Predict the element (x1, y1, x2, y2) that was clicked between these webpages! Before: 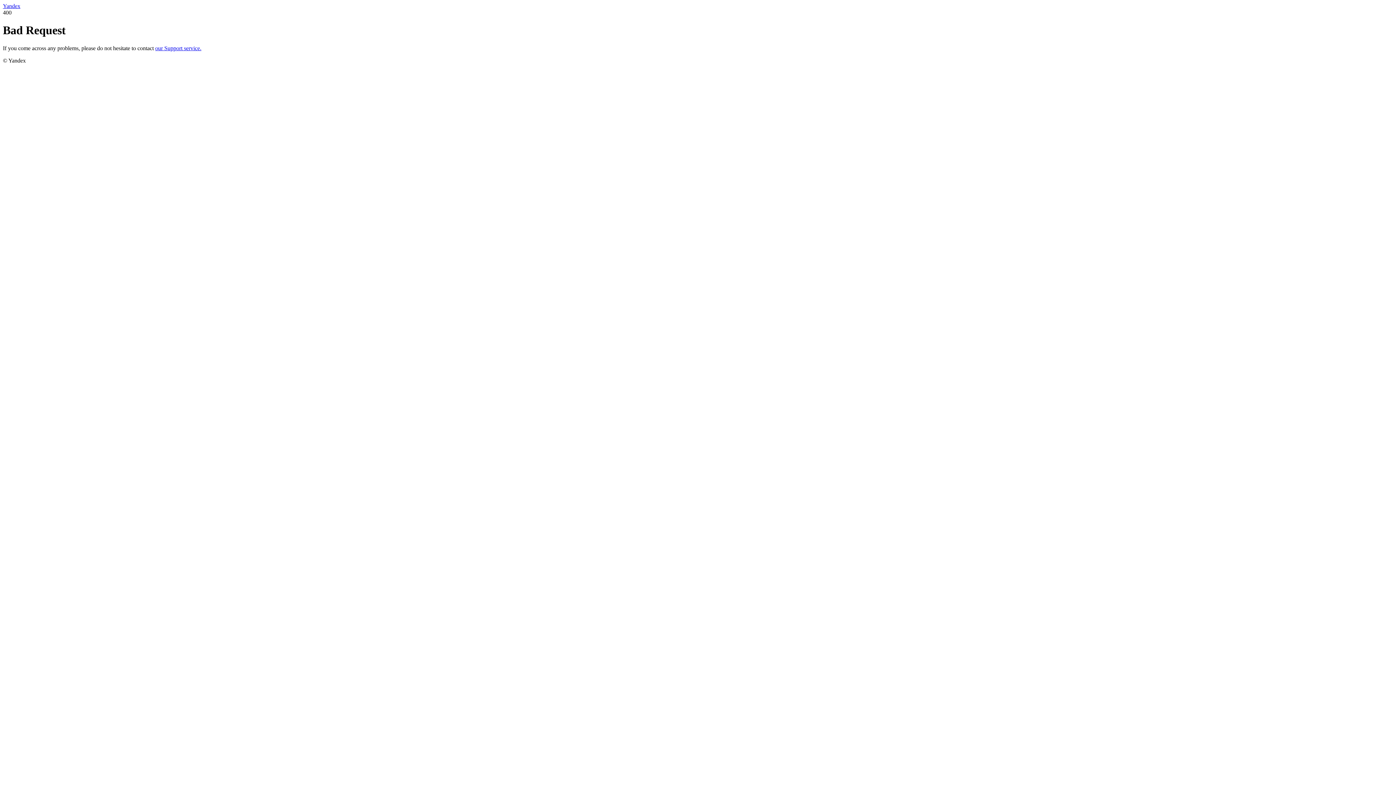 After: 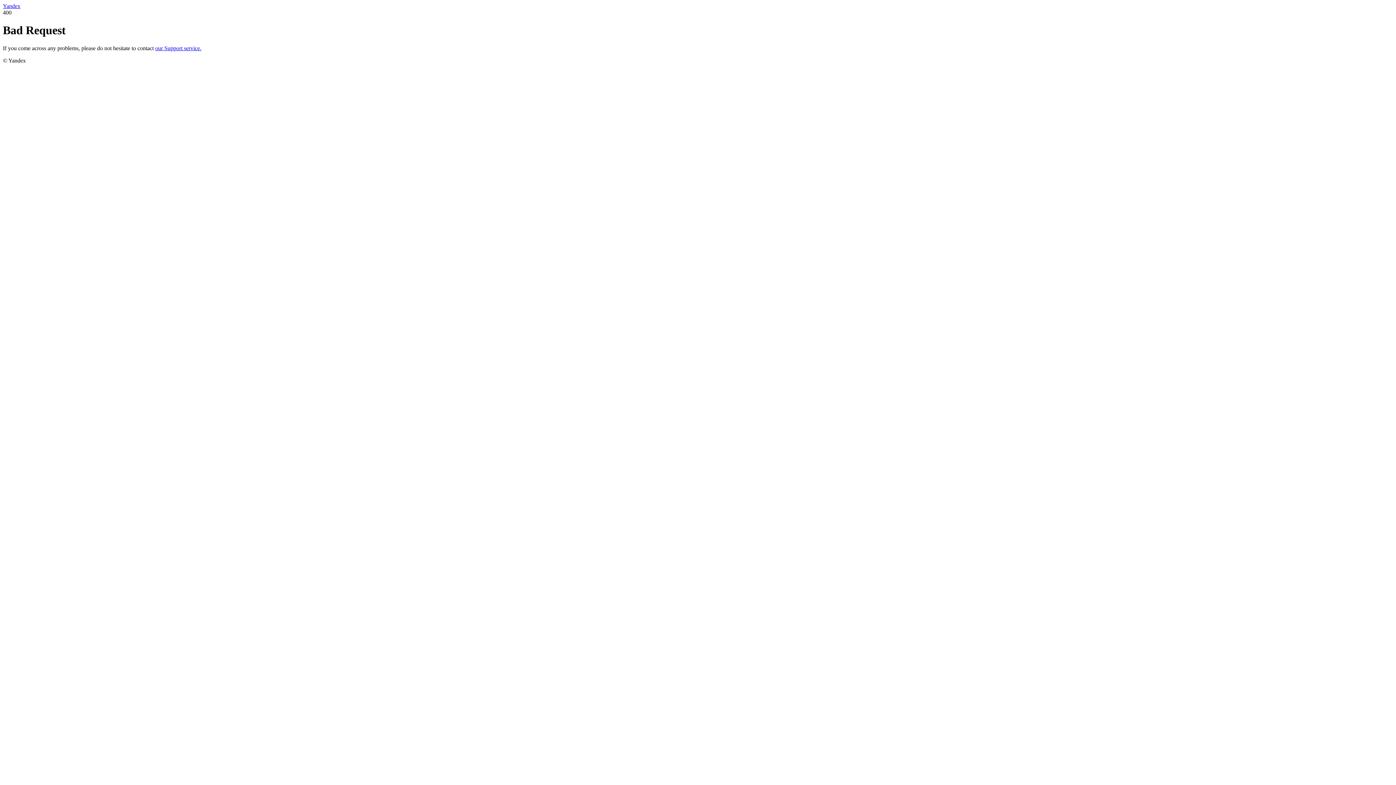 Action: label: our Support service. bbox: (155, 45, 201, 51)